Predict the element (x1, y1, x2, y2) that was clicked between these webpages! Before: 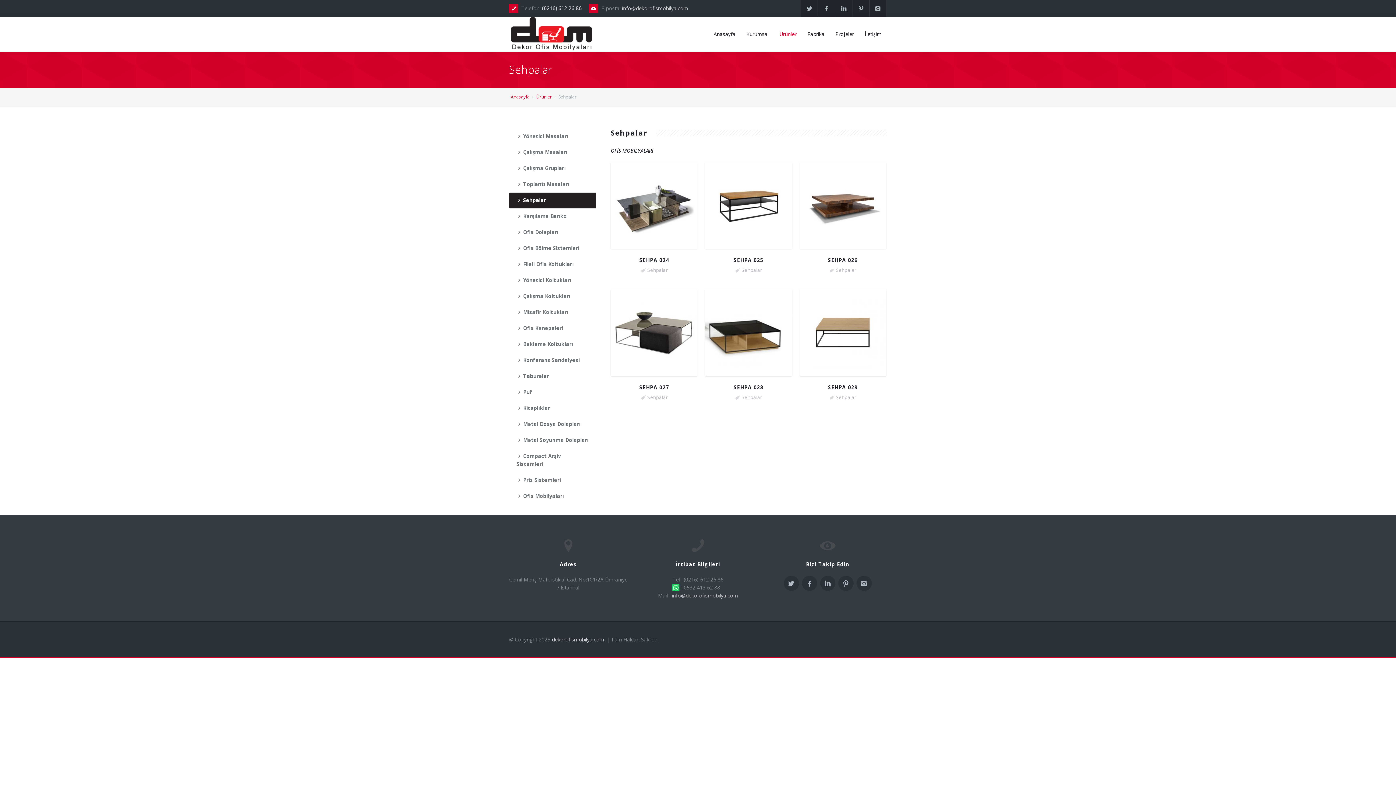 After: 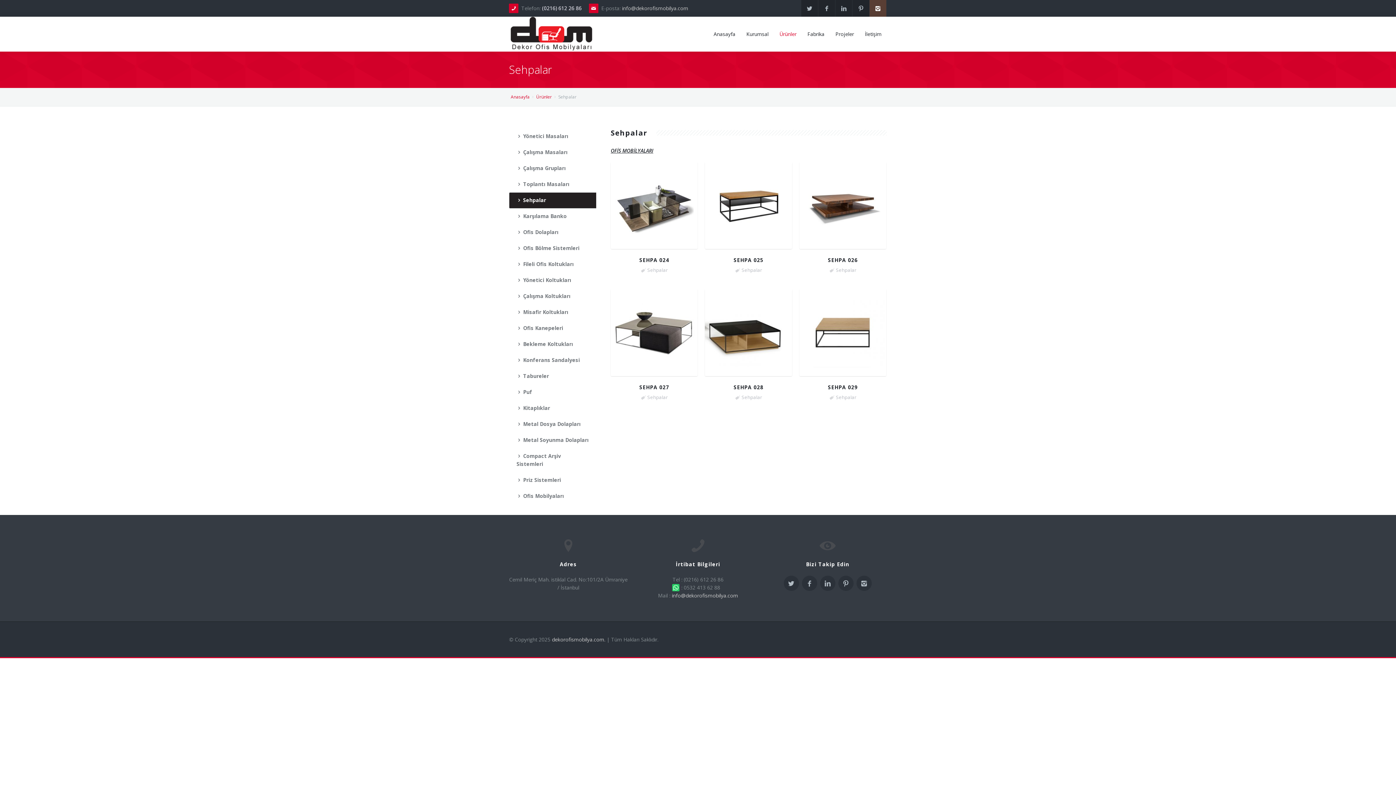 Action: bbox: (869, 0, 886, 16)